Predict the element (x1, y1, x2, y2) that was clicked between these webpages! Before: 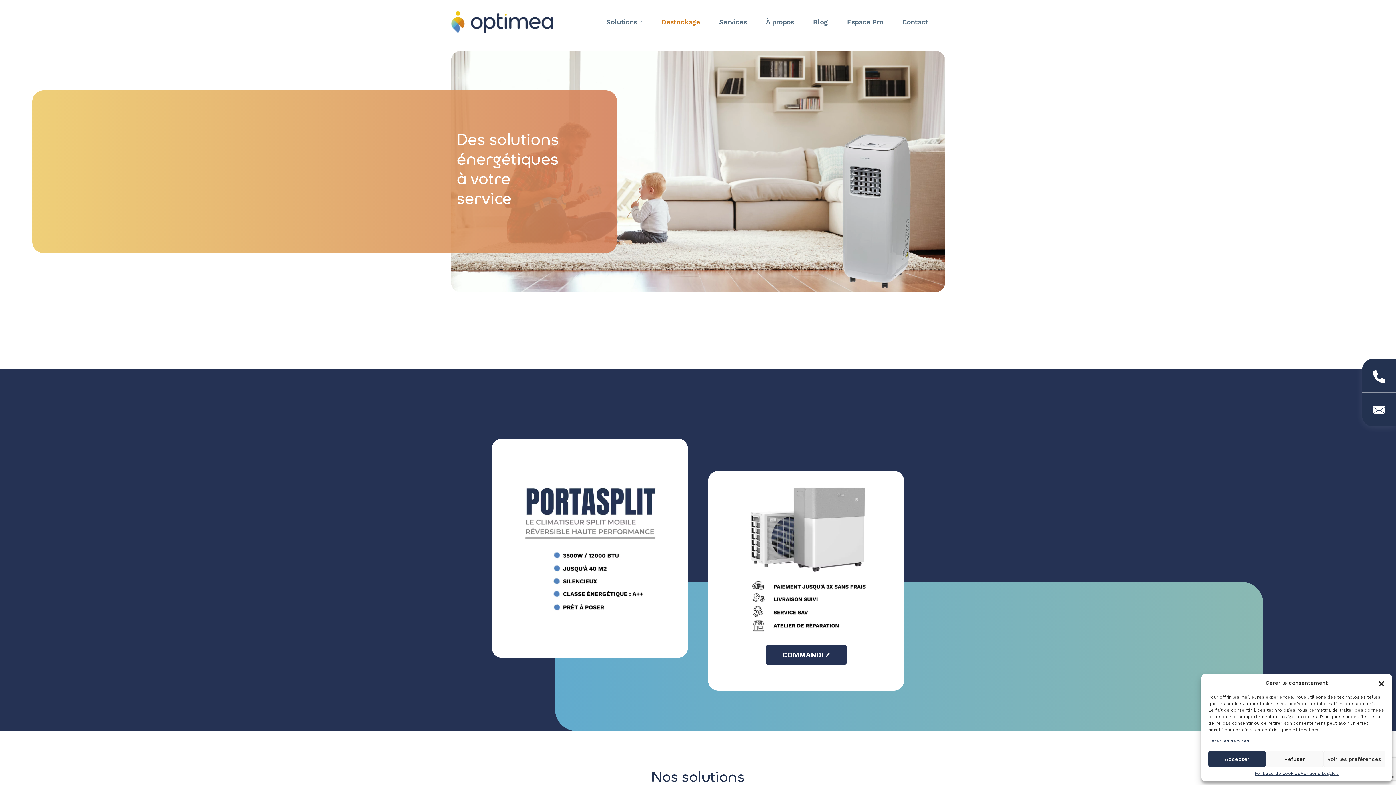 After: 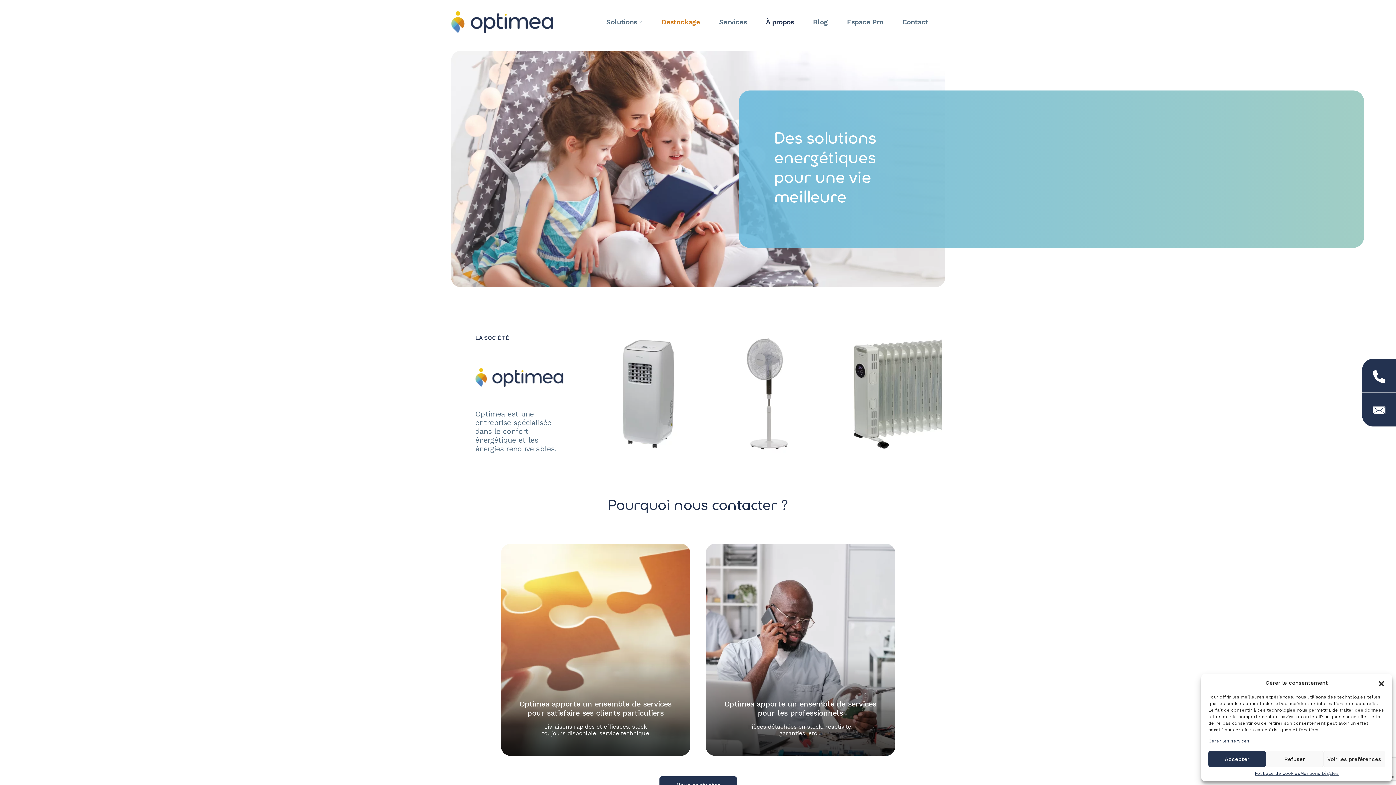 Action: bbox: (756, 14, 803, 29) label: À propos